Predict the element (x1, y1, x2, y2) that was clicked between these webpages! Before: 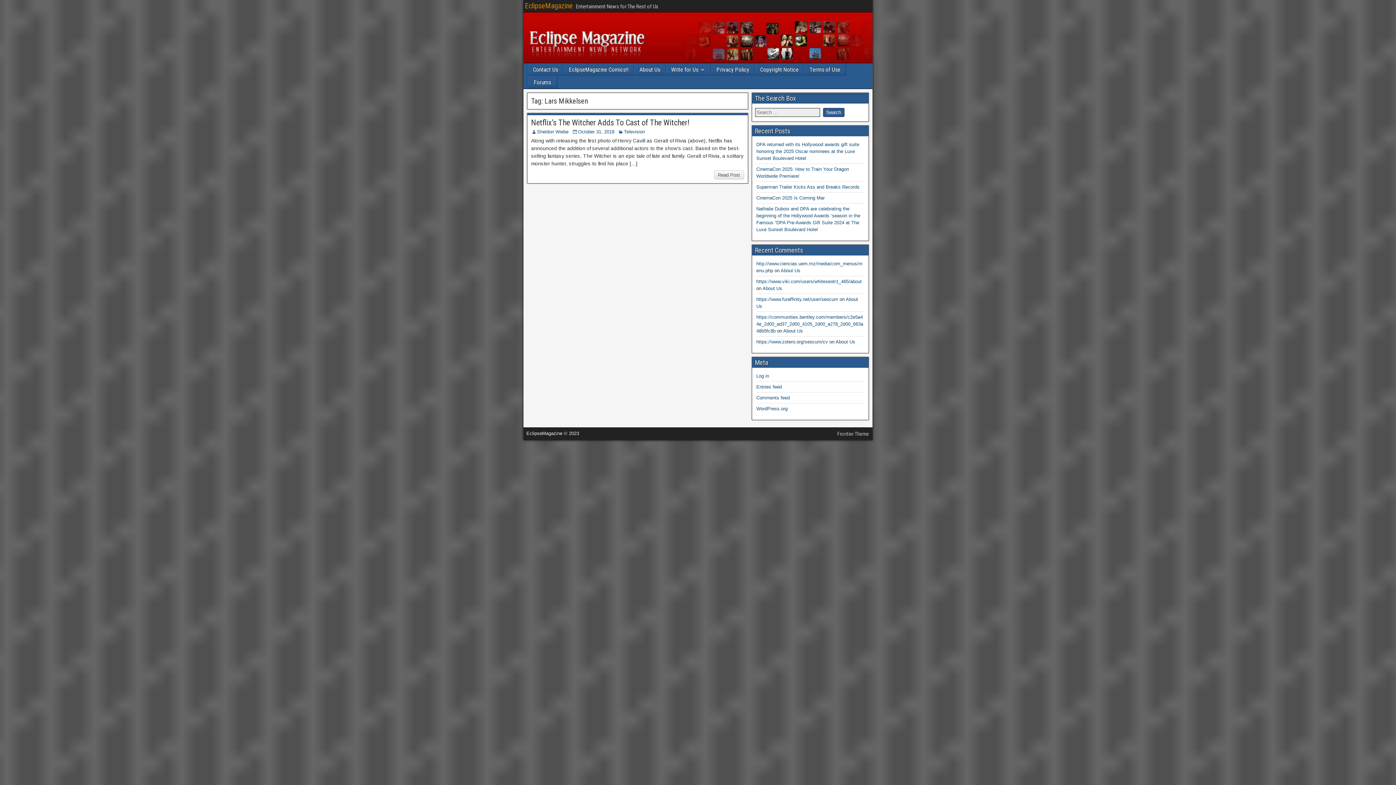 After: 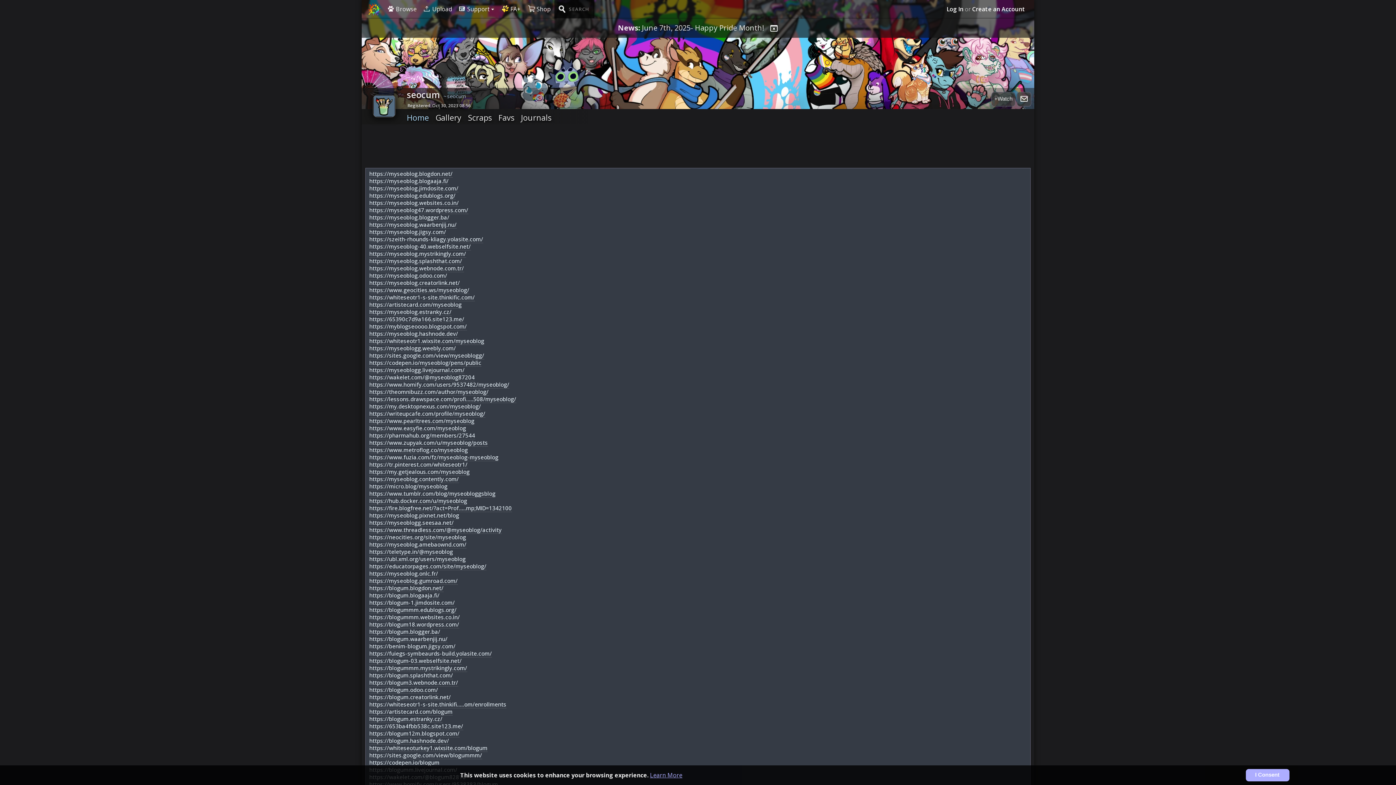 Action: bbox: (756, 296, 838, 302) label: https://www.furaffinity.net/user/seocum